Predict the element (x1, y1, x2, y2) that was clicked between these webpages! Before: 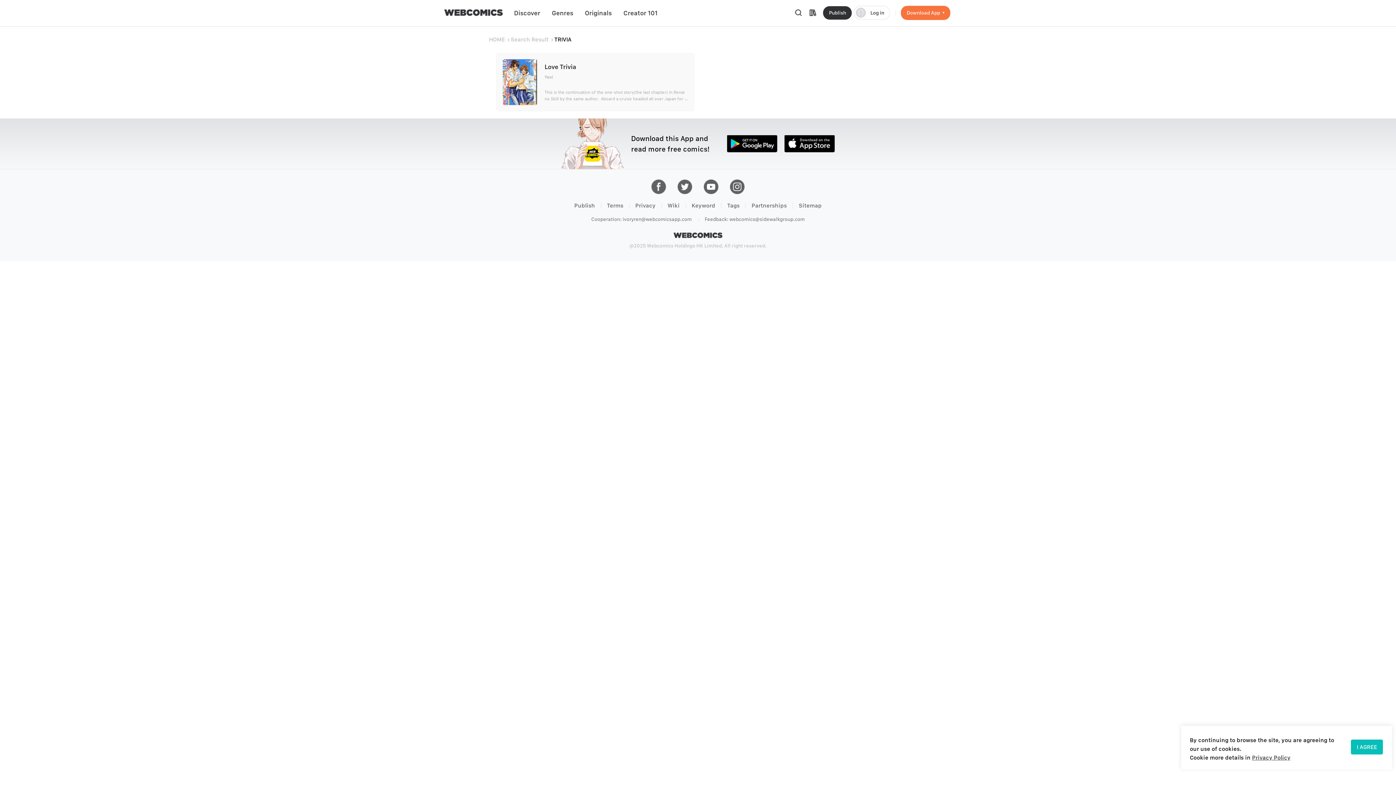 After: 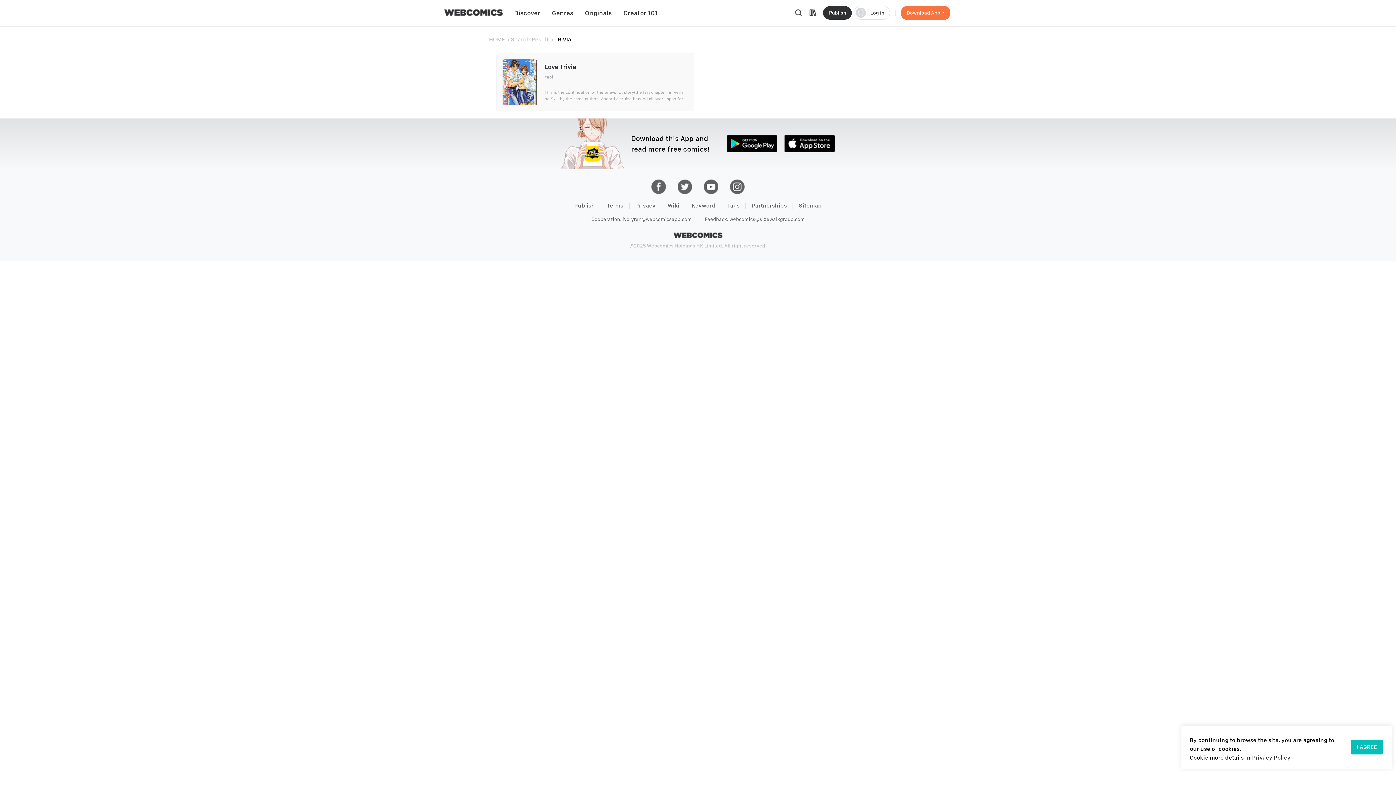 Action: bbox: (677, 179, 692, 194)